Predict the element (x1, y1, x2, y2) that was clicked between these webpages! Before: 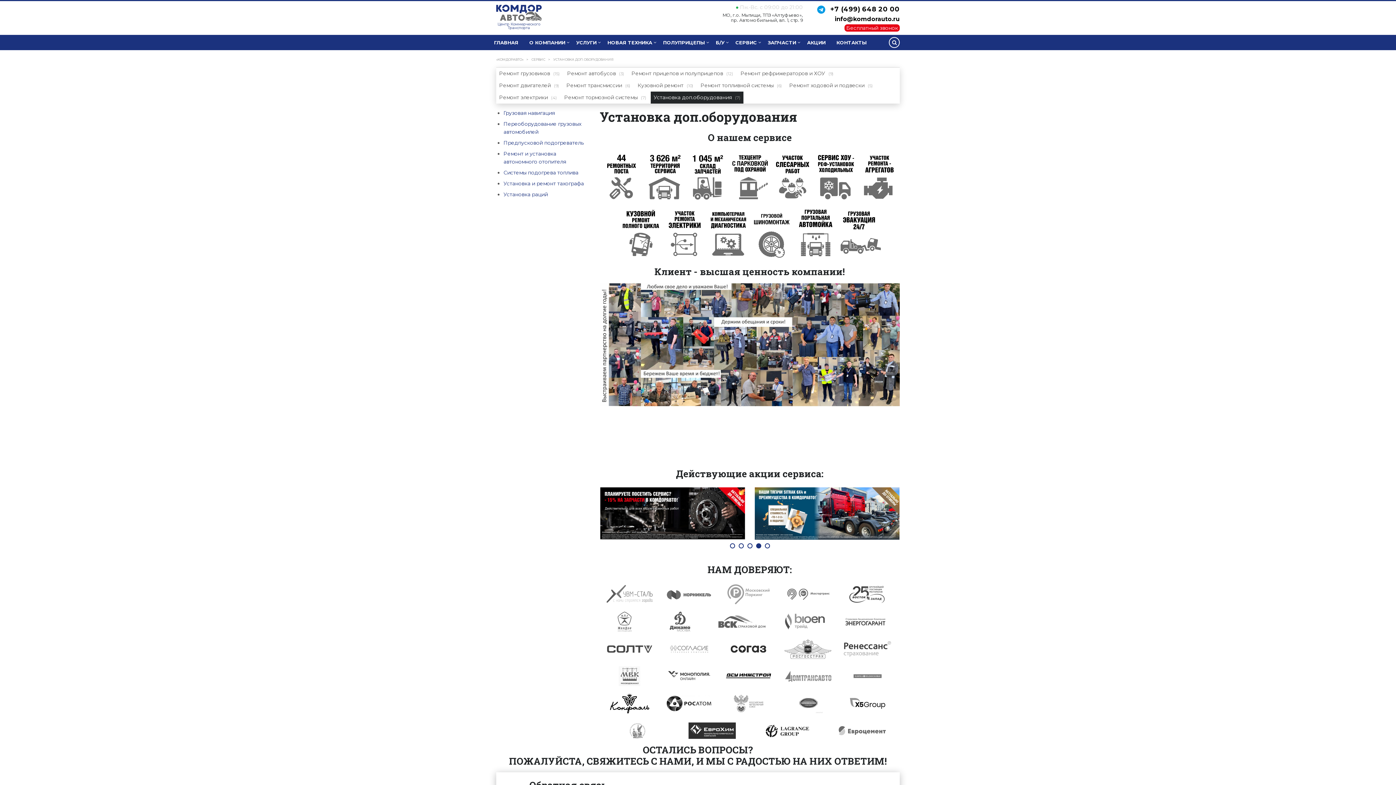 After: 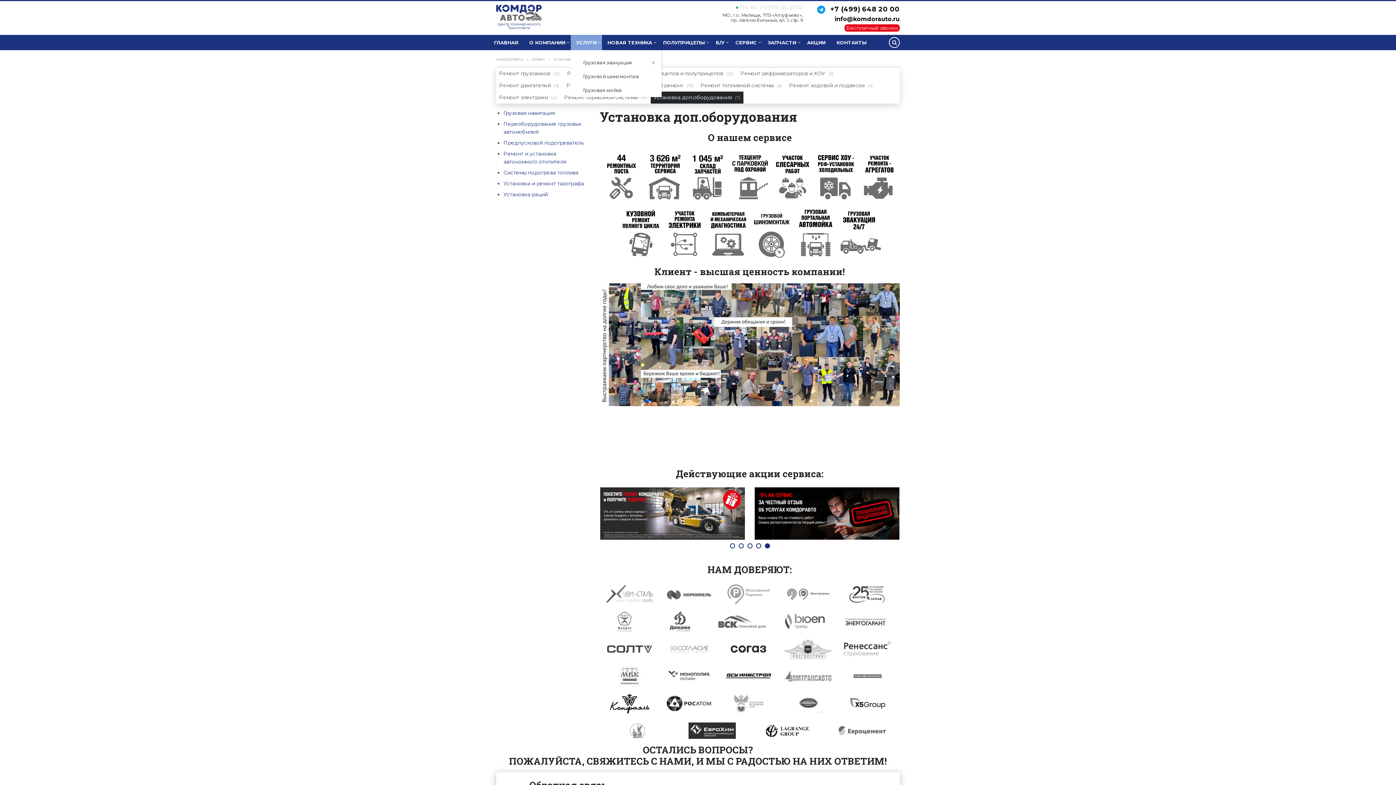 Action: label: УСЛУГИ bbox: (570, 34, 602, 50)